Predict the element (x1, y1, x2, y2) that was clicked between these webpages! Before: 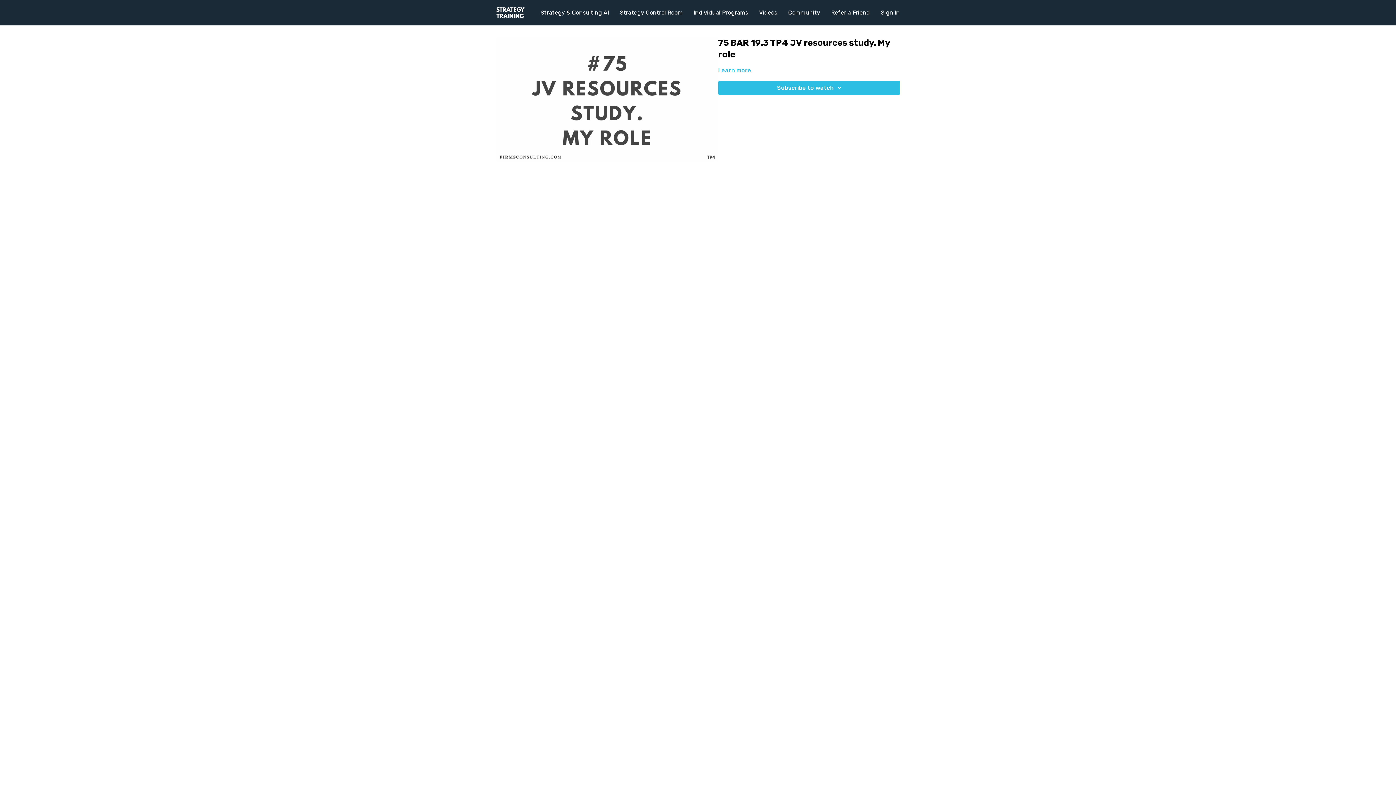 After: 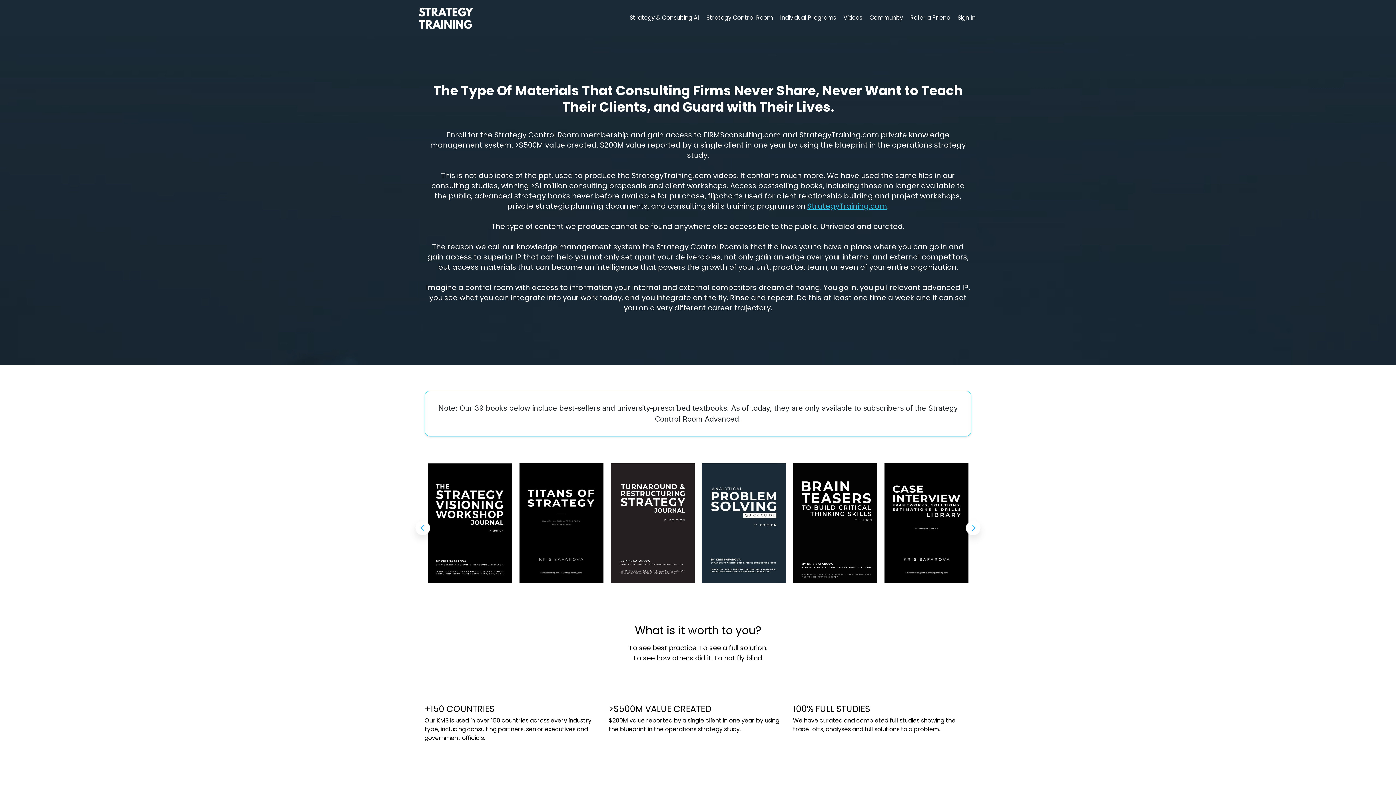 Action: label: Strategy Control Room bbox: (620, 5, 682, 20)